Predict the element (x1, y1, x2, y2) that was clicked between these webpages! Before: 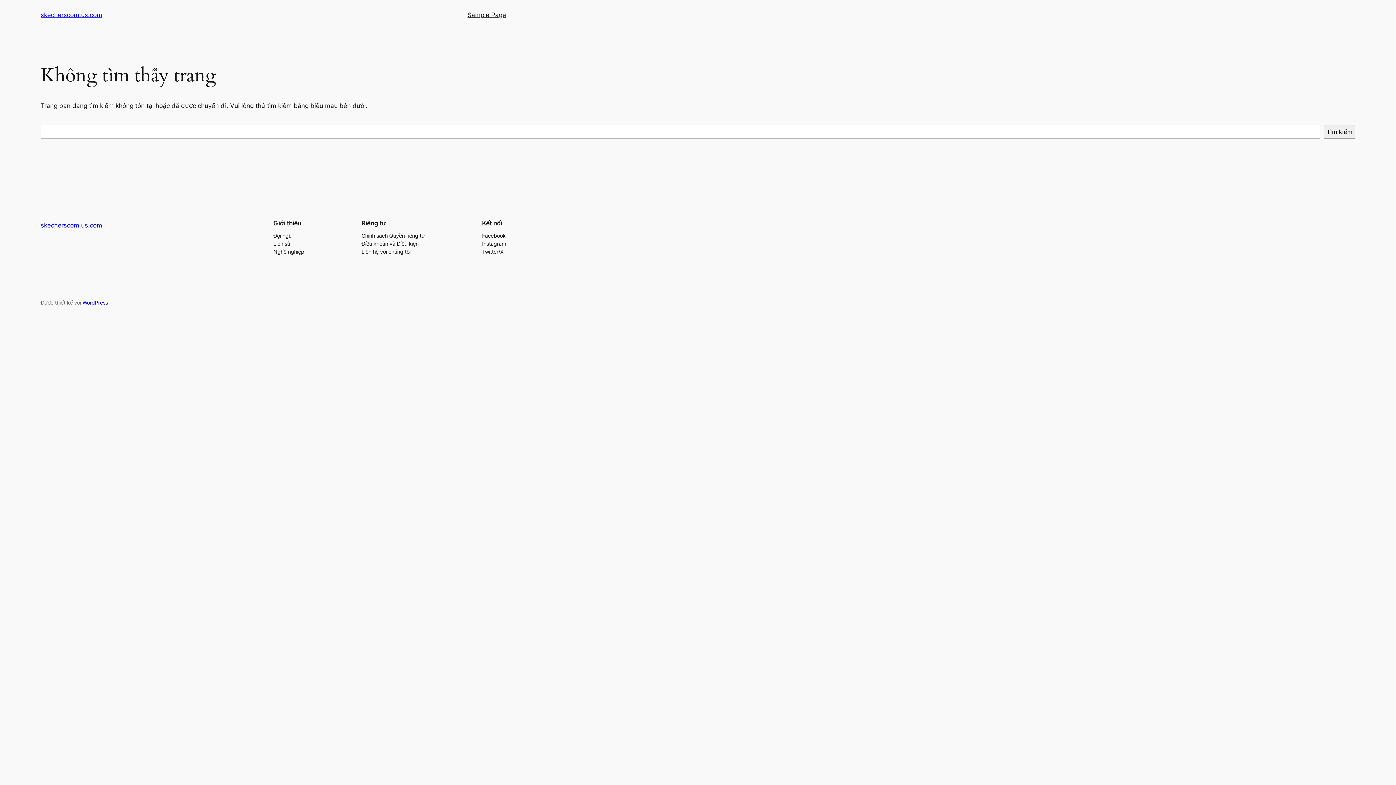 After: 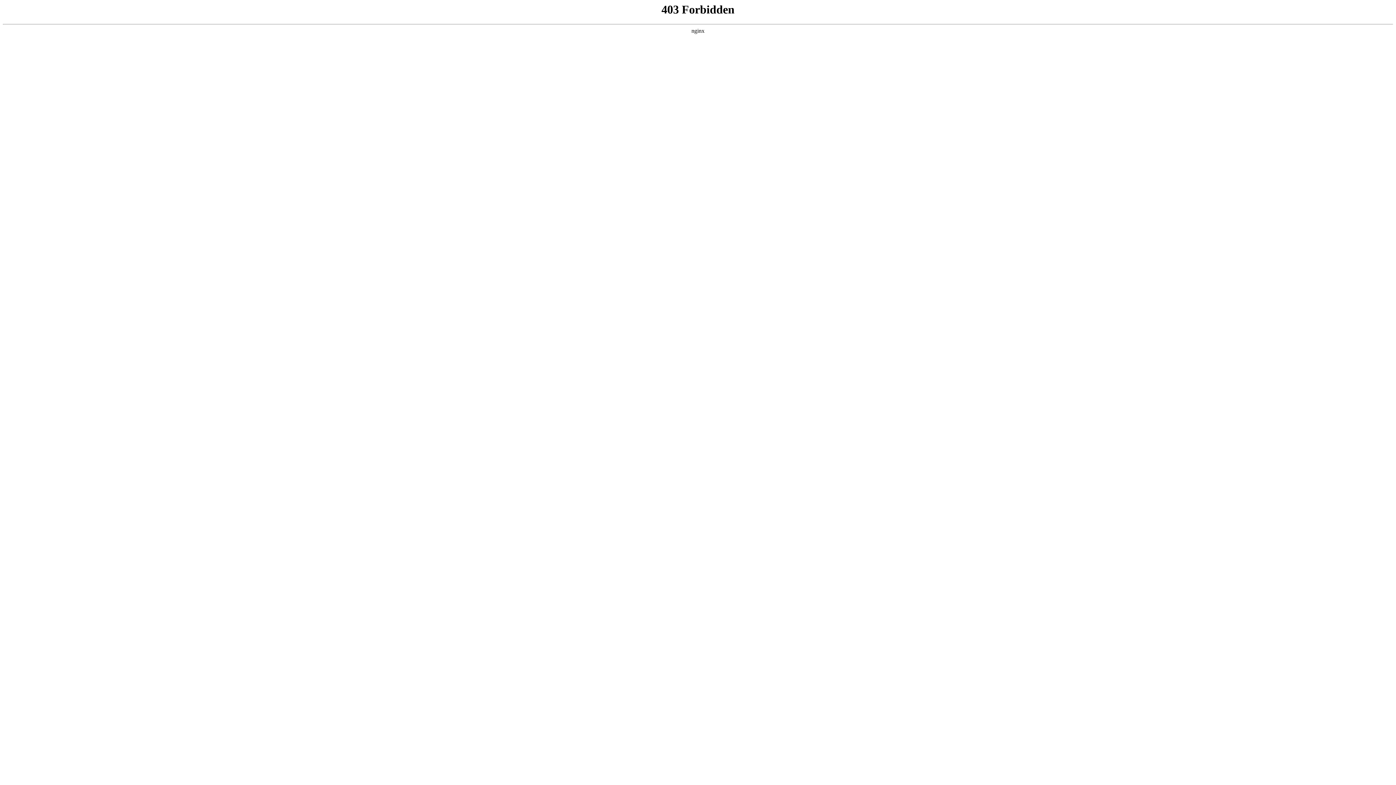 Action: label: WordPress bbox: (82, 299, 108, 305)